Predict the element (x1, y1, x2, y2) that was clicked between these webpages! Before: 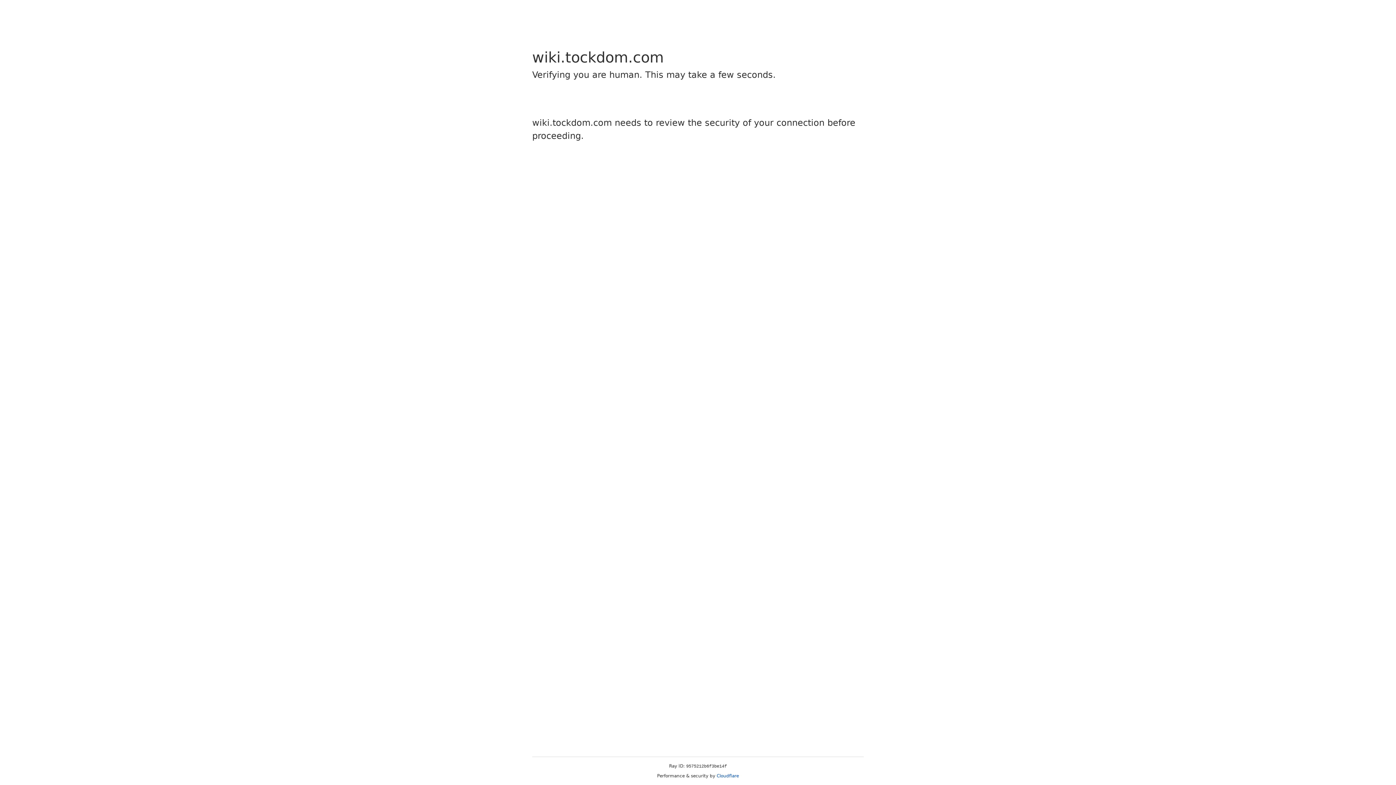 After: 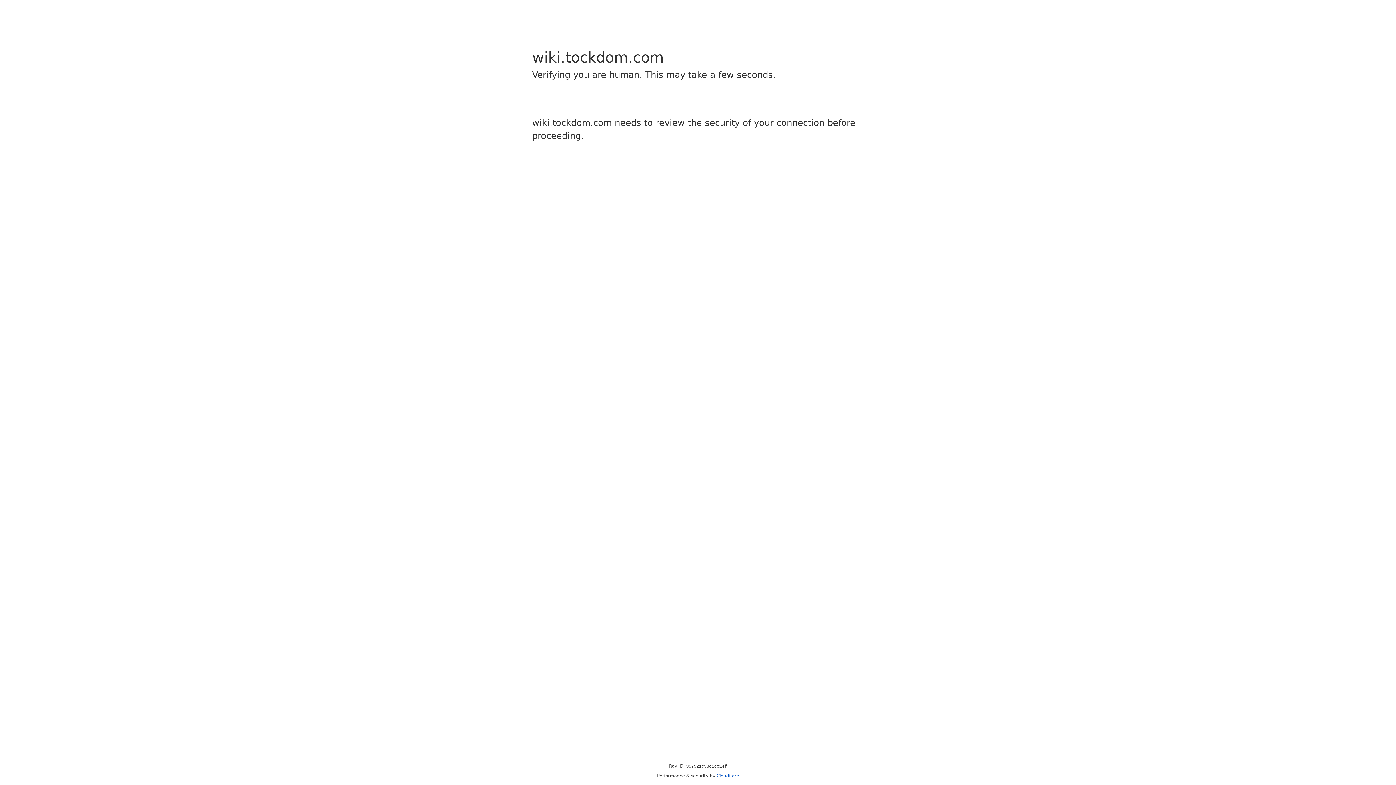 Action: label: Cloudflare bbox: (716, 773, 739, 778)